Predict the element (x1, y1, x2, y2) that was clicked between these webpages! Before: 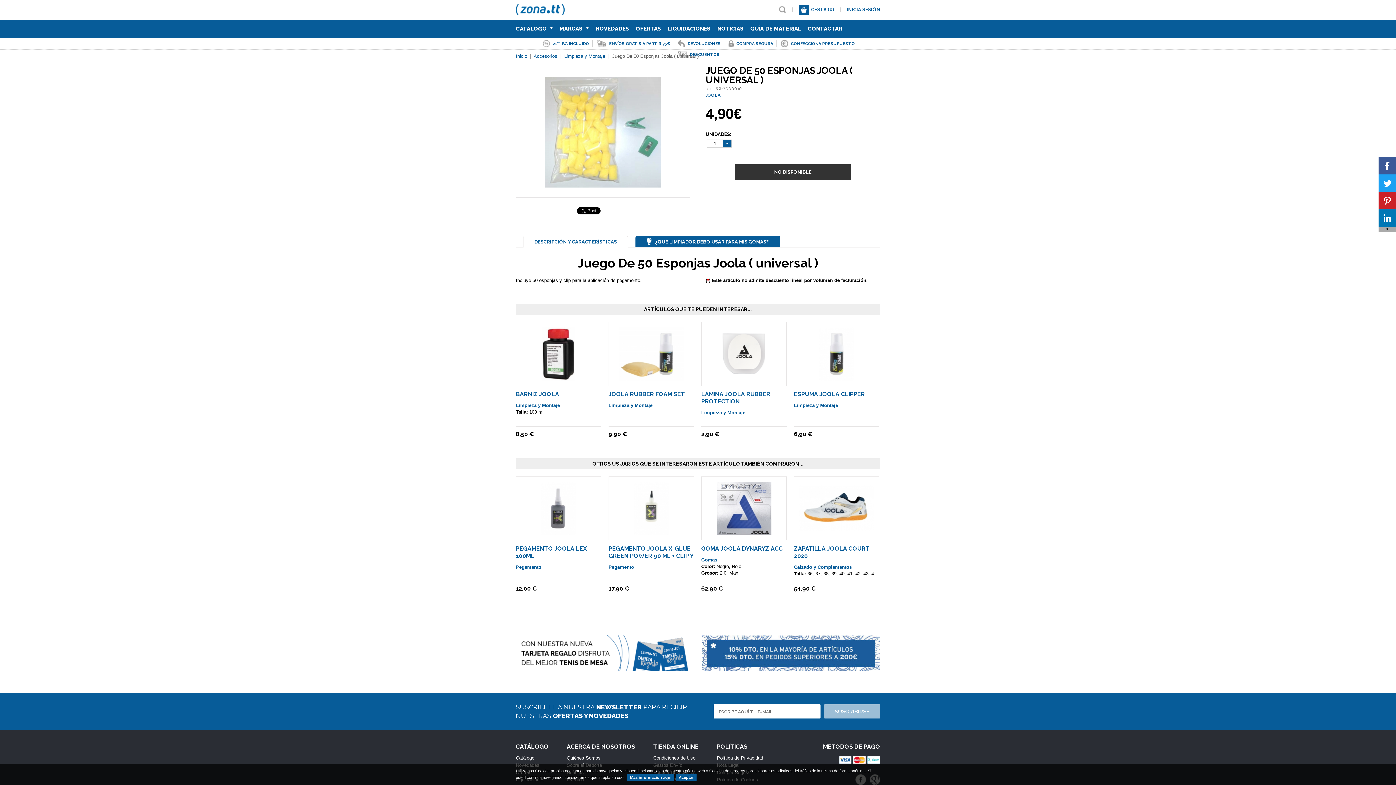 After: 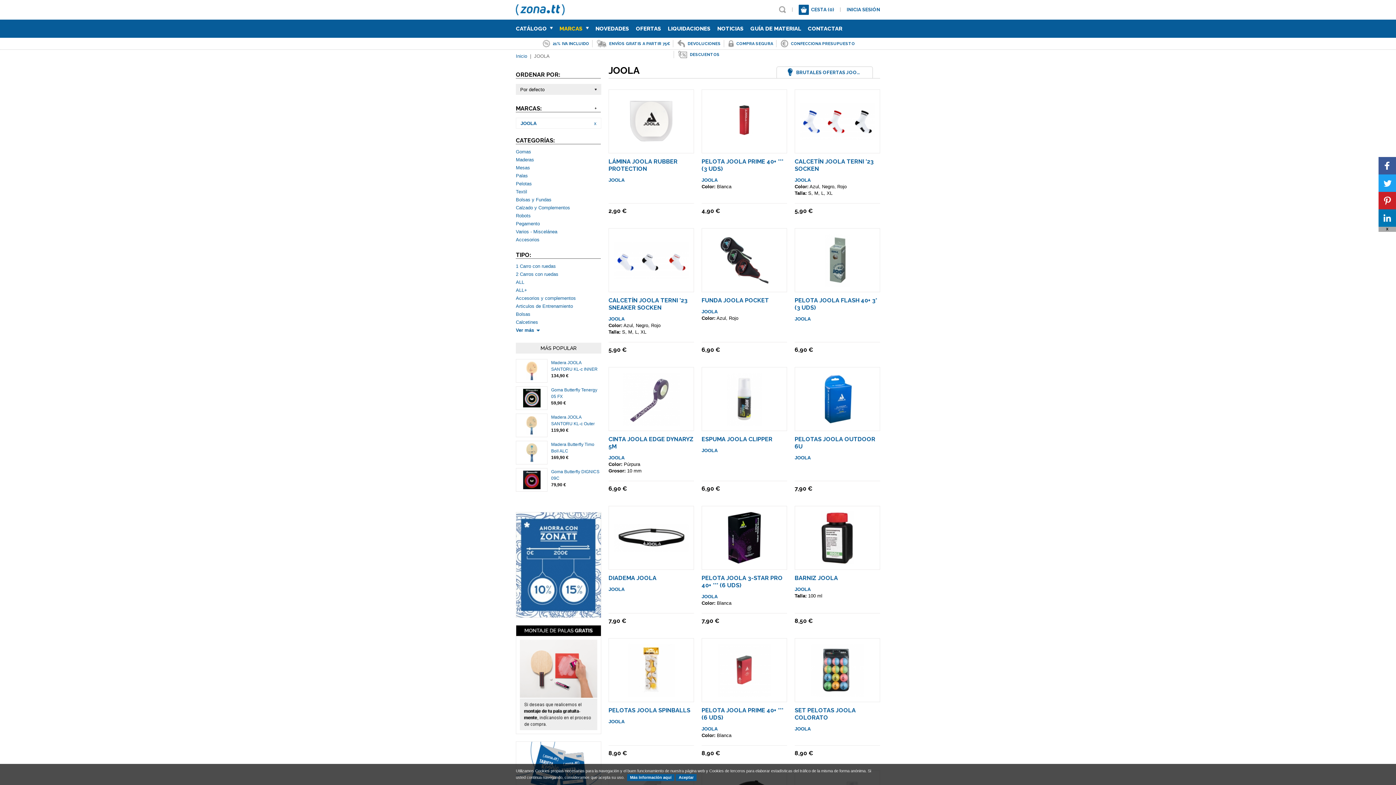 Action: bbox: (705, 92, 720, 97) label: JOOLA